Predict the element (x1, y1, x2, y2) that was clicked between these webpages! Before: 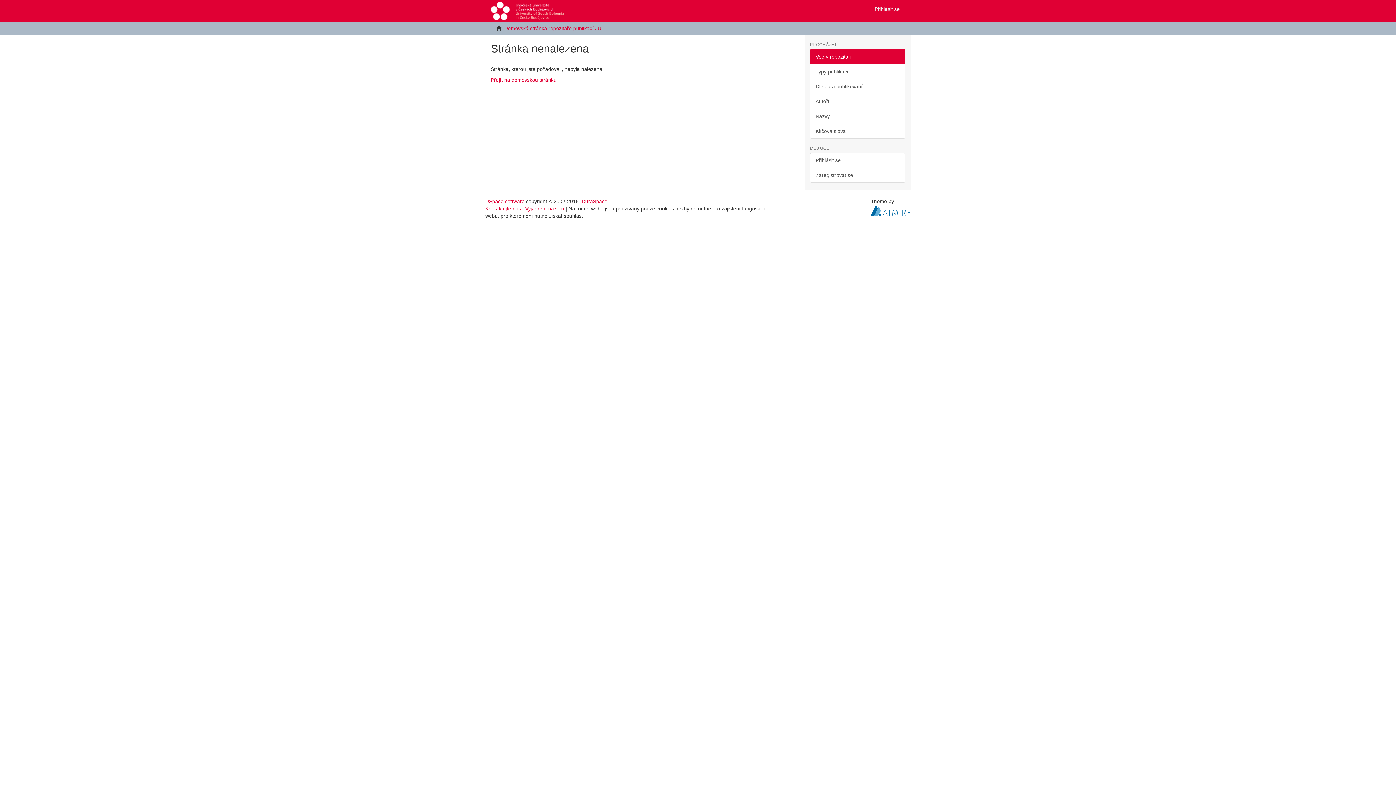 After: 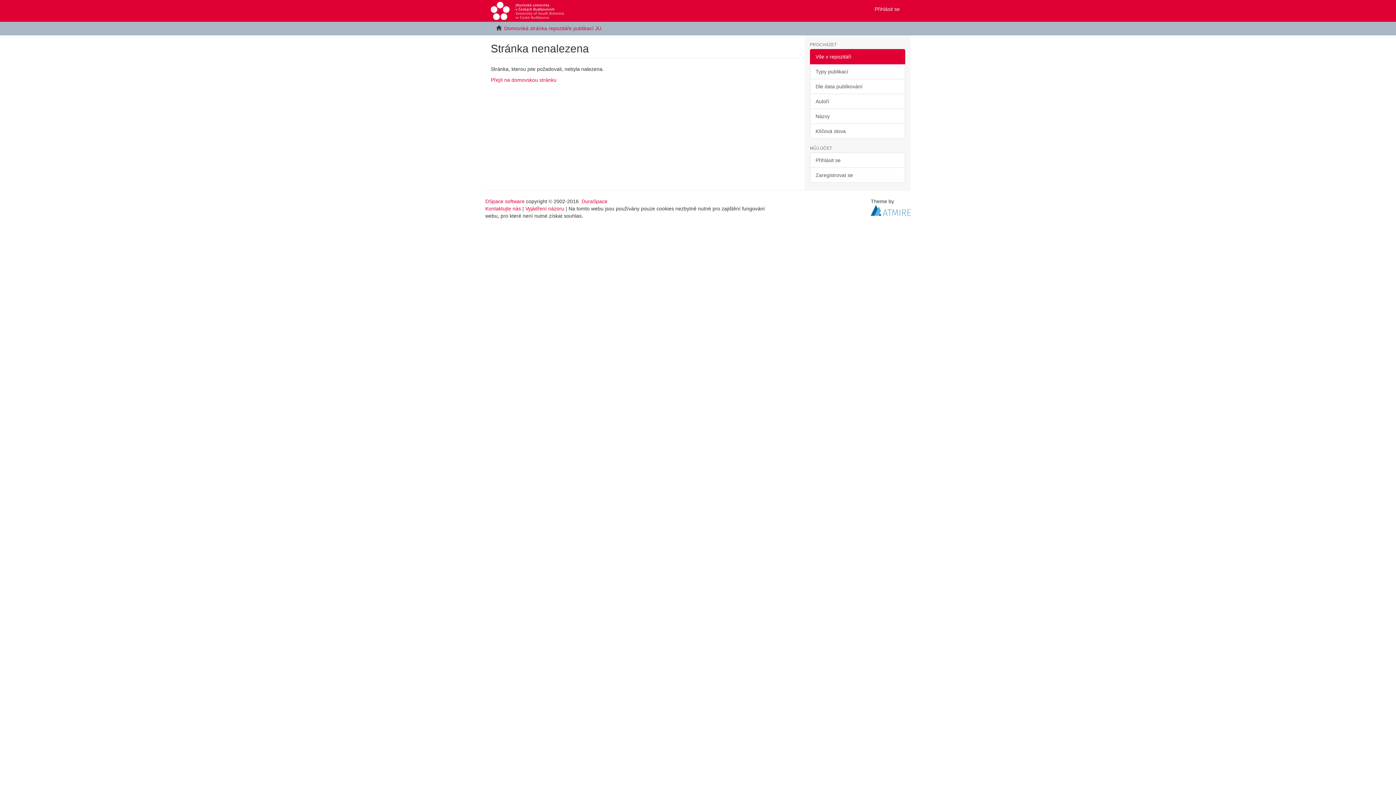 Action: bbox: (870, 207, 910, 212)